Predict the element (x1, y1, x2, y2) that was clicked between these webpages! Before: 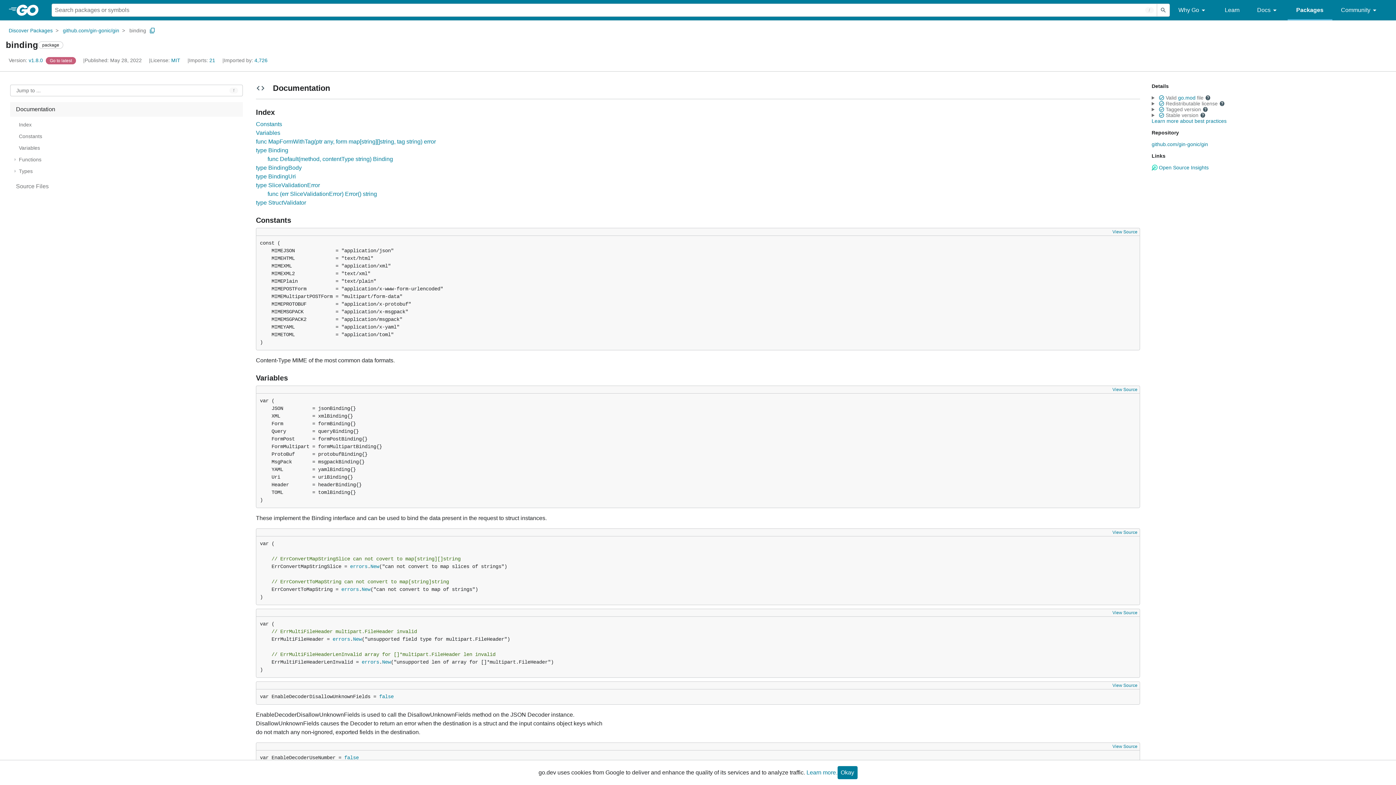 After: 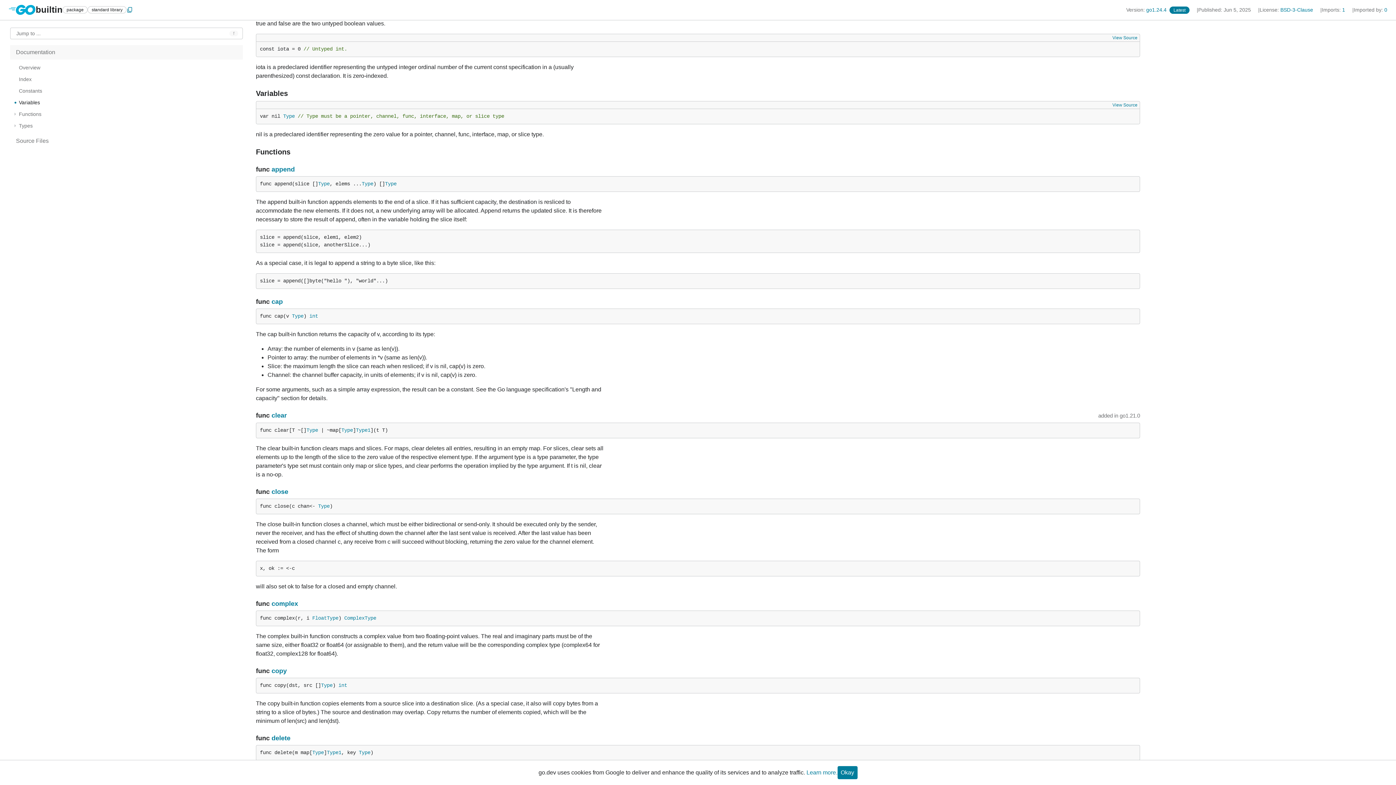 Action: label: false bbox: (344, 755, 358, 761)